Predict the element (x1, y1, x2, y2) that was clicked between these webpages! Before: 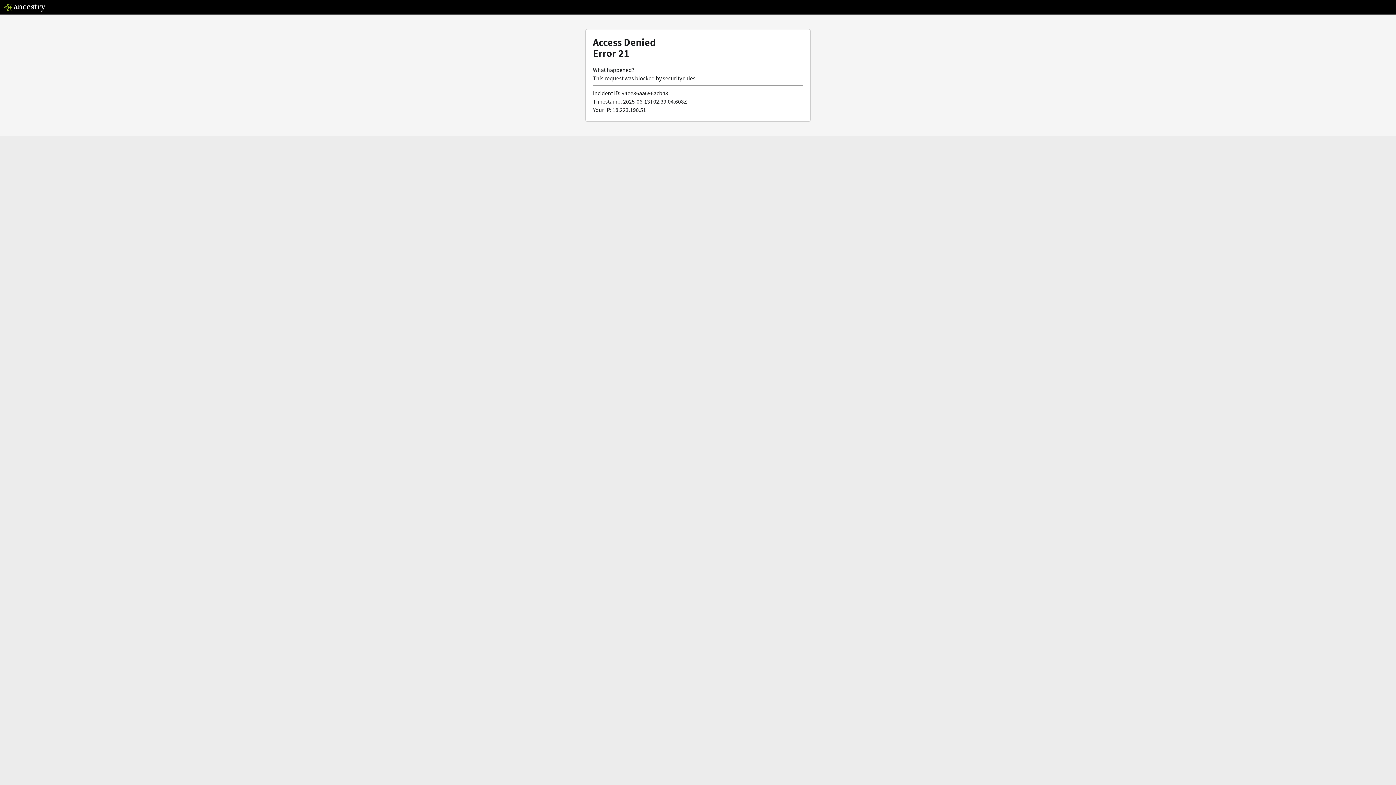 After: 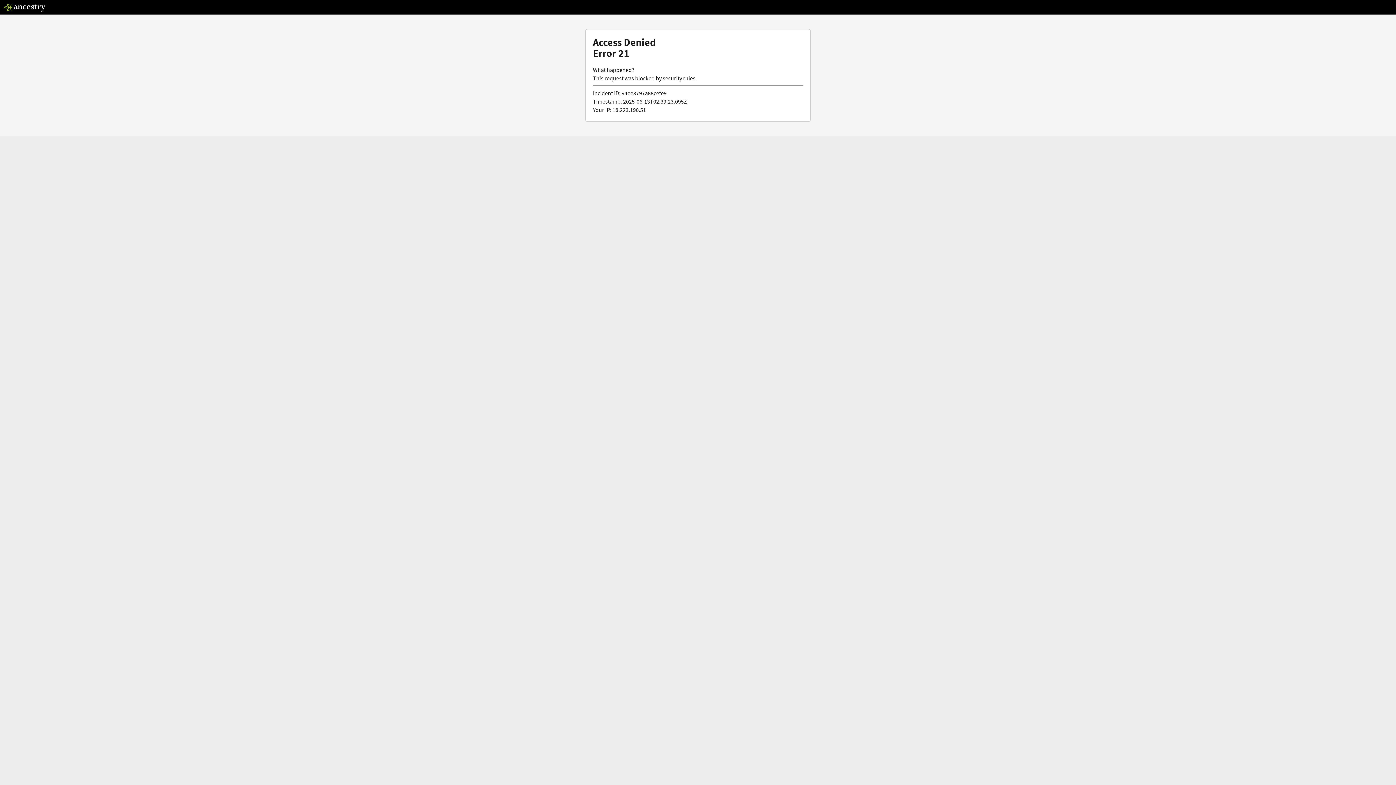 Action: bbox: (3, 5, 46, 13)